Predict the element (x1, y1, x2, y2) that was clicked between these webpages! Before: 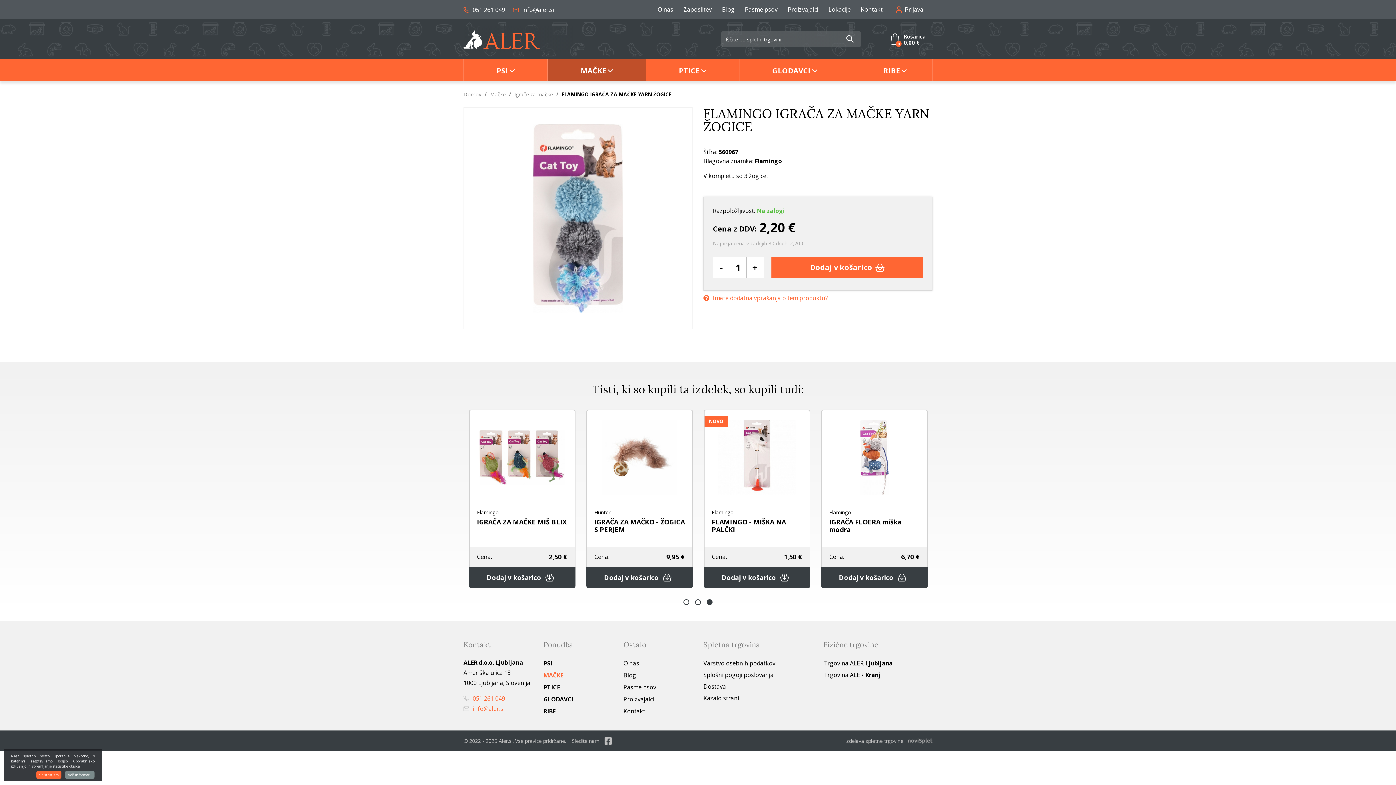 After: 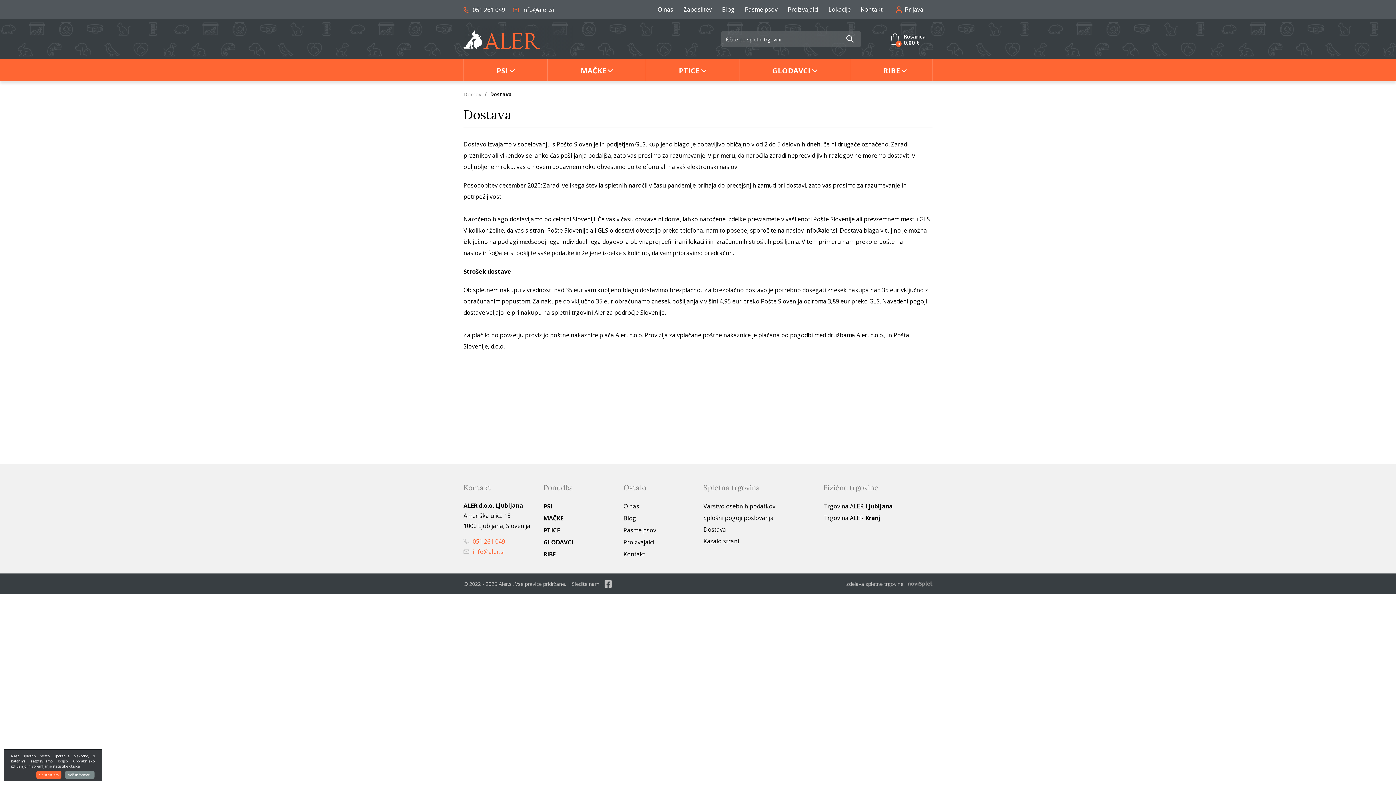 Action: bbox: (703, 681, 726, 692) label: Dostava